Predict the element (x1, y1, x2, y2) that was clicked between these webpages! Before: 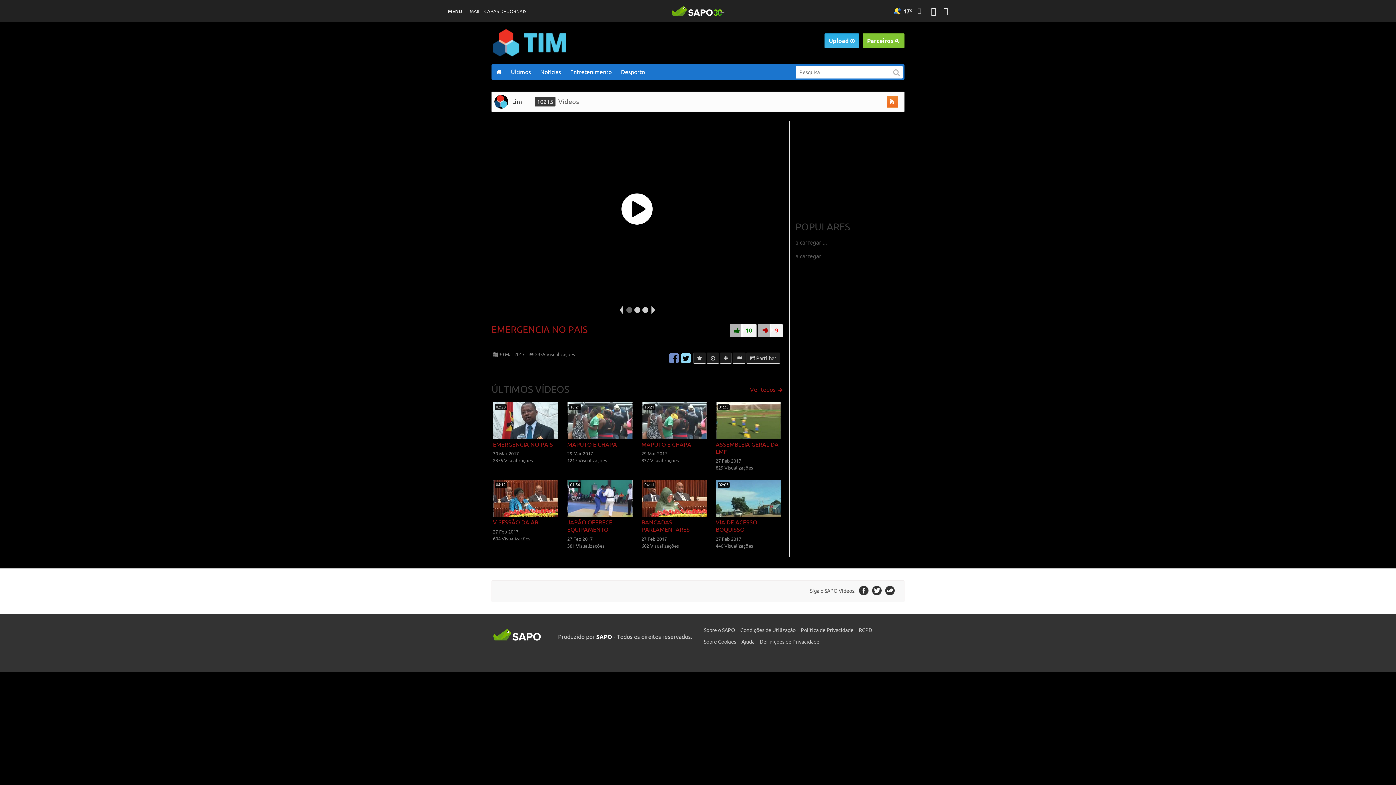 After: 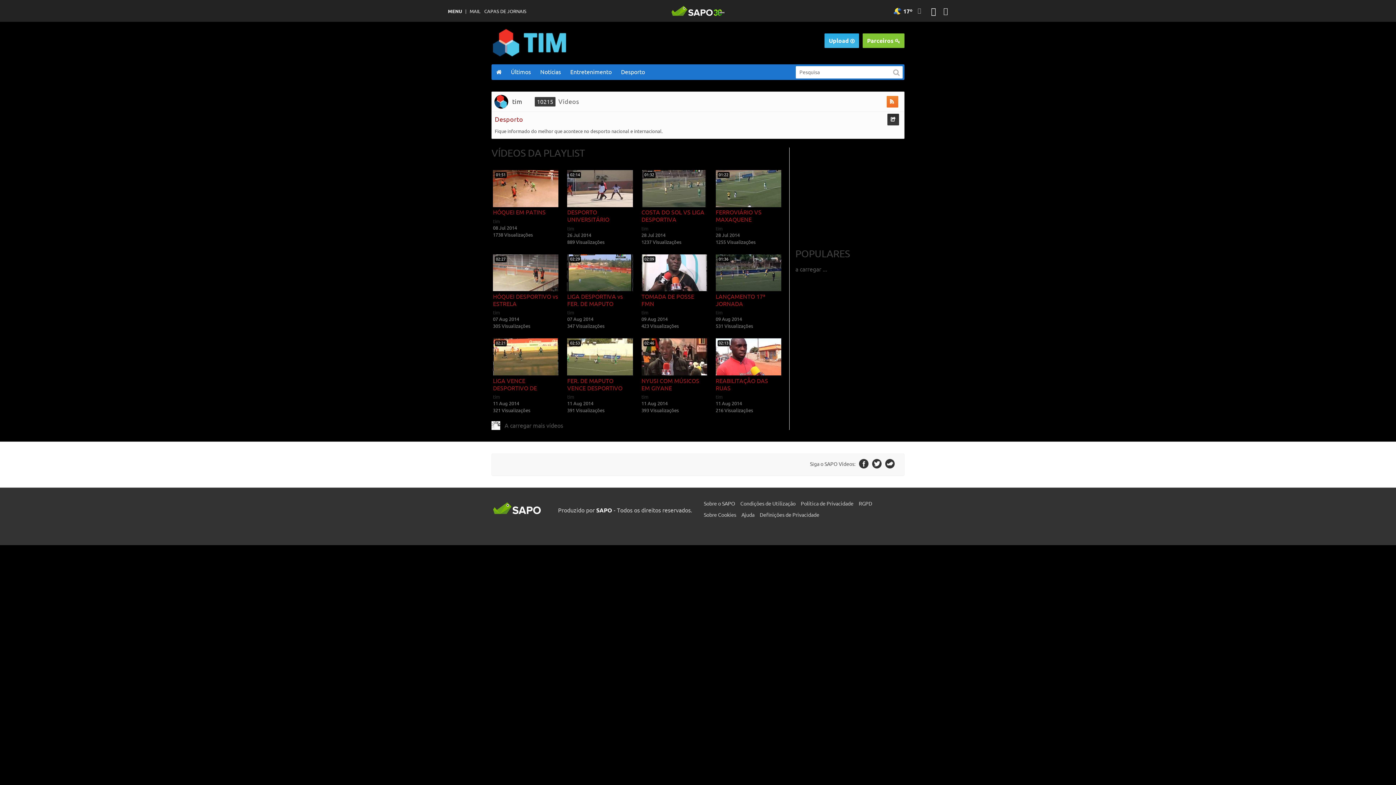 Action: label: Desporto bbox: (616, 64, 649, 80)